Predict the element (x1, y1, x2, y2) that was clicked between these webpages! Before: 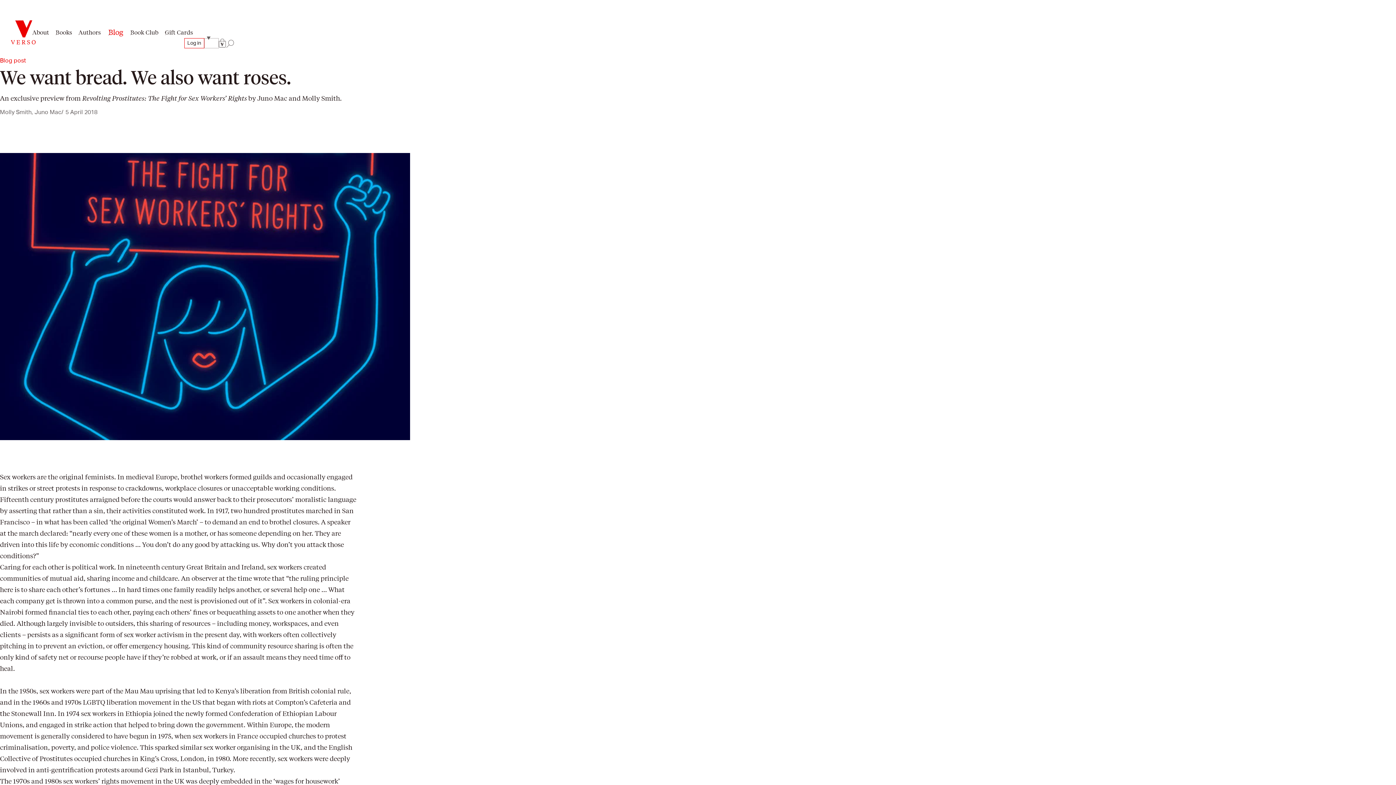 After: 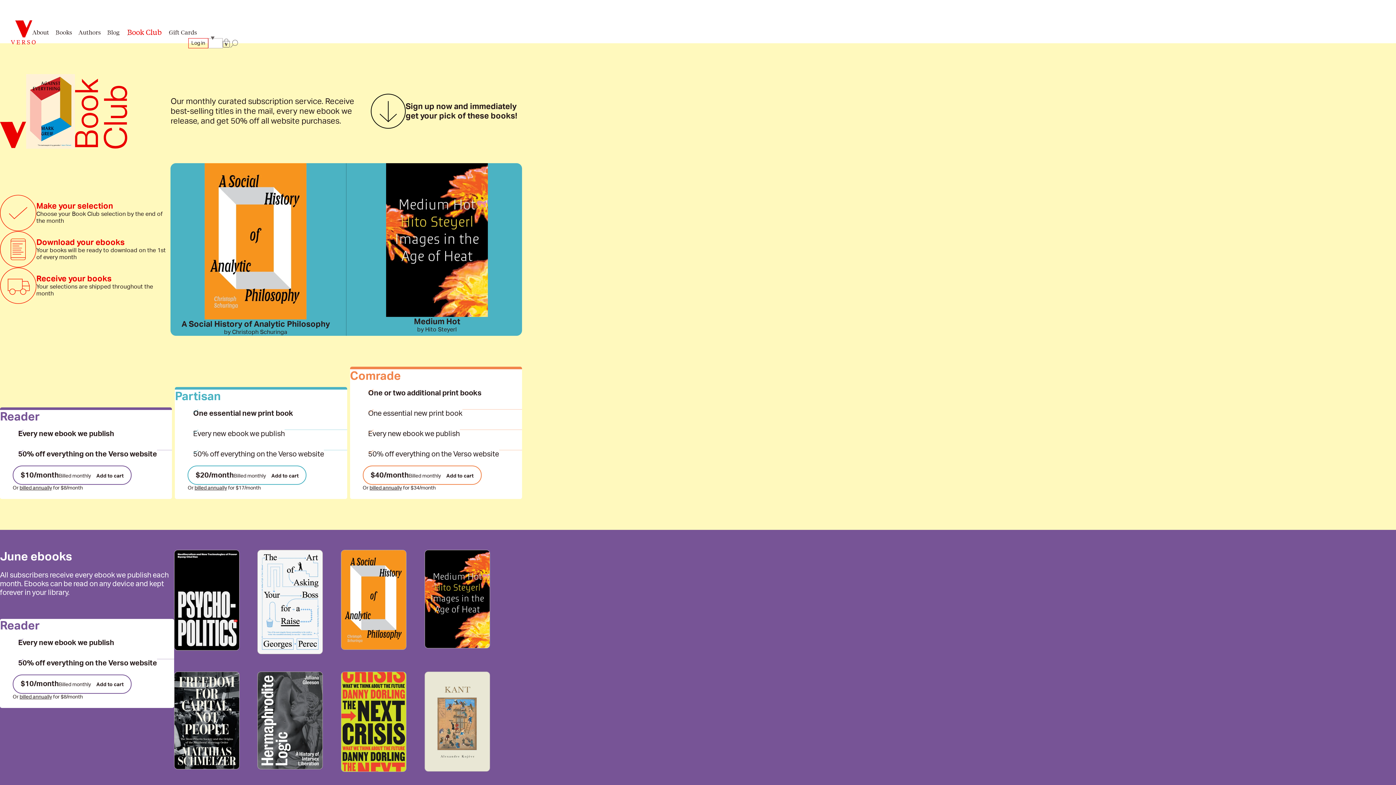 Action: label: Book Club bbox: (126, 26, 160, 37)